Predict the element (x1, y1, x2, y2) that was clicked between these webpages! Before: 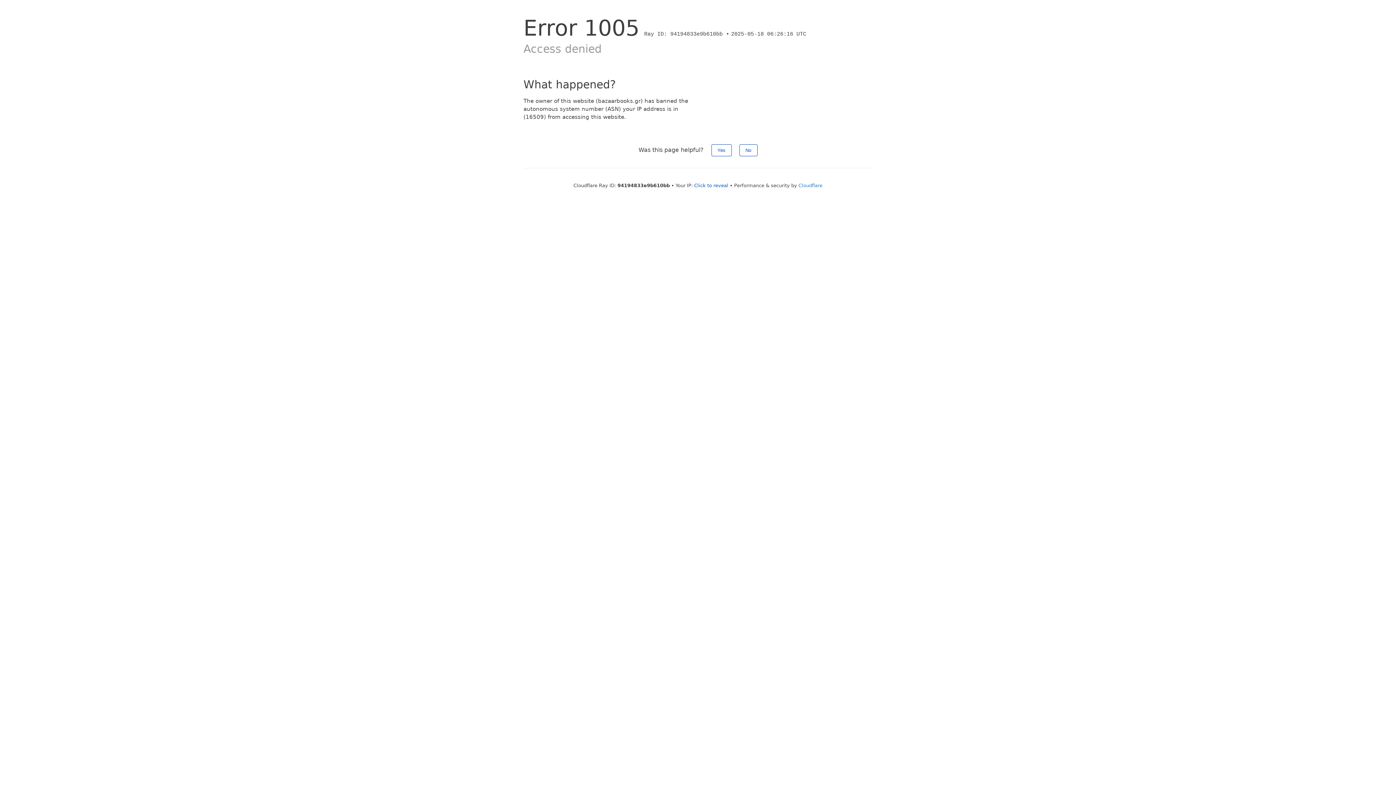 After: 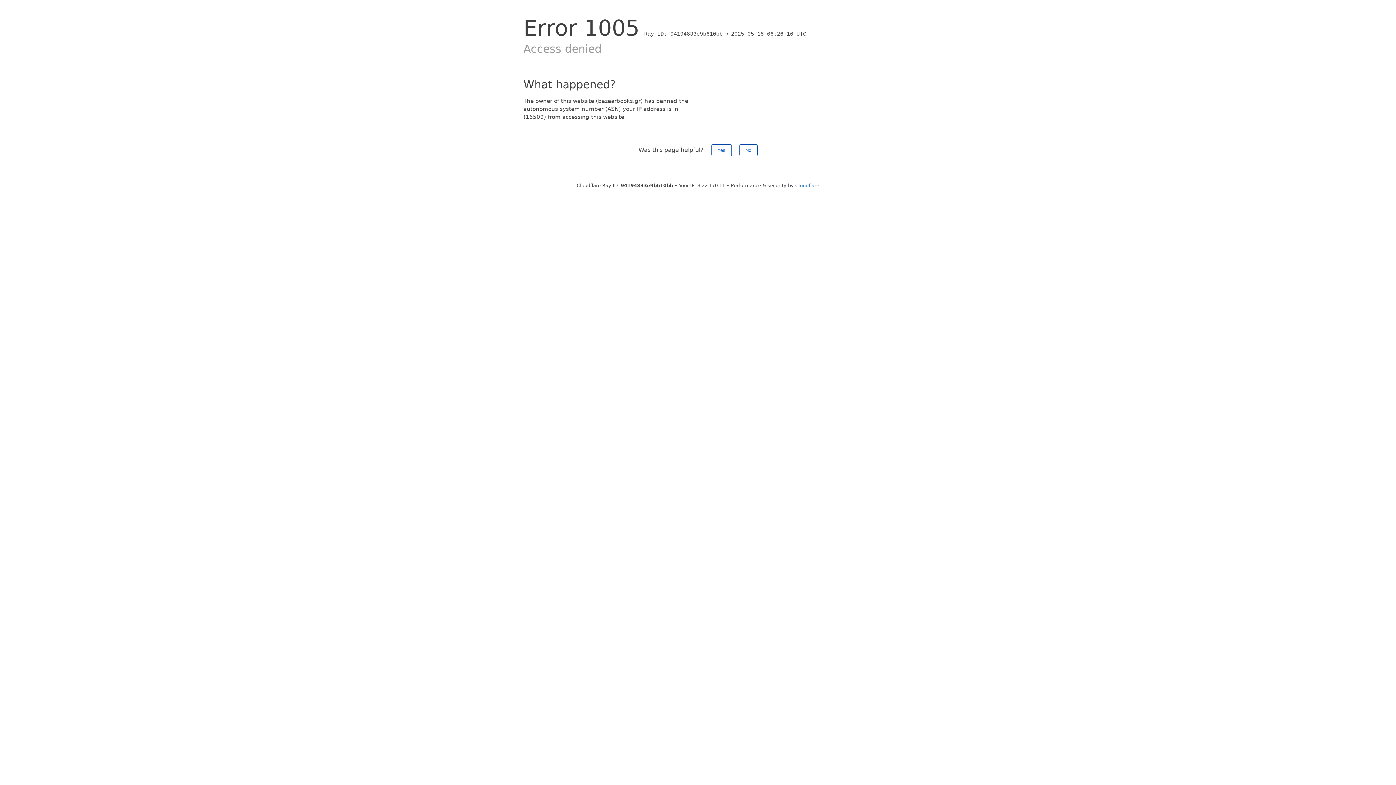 Action: bbox: (694, 182, 728, 188) label: Click to reveal